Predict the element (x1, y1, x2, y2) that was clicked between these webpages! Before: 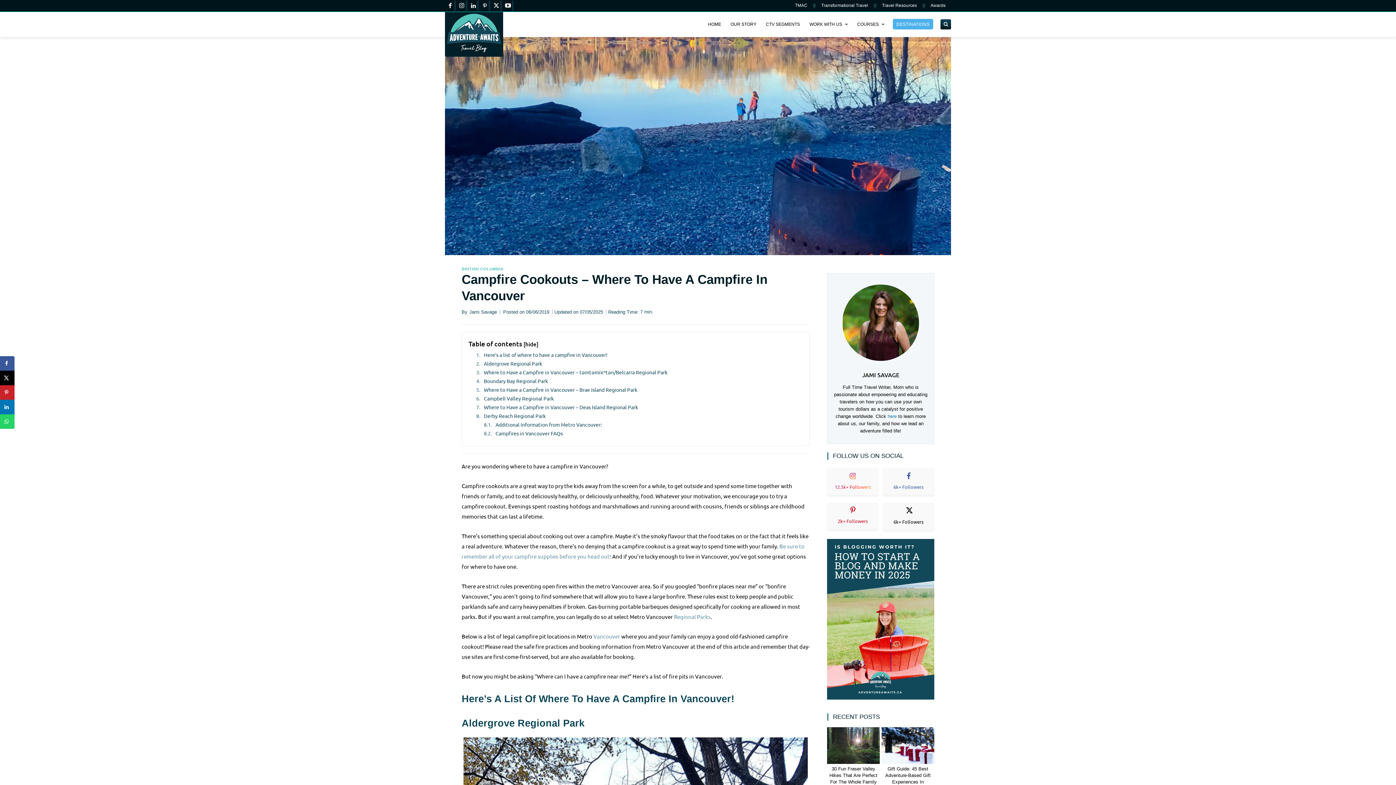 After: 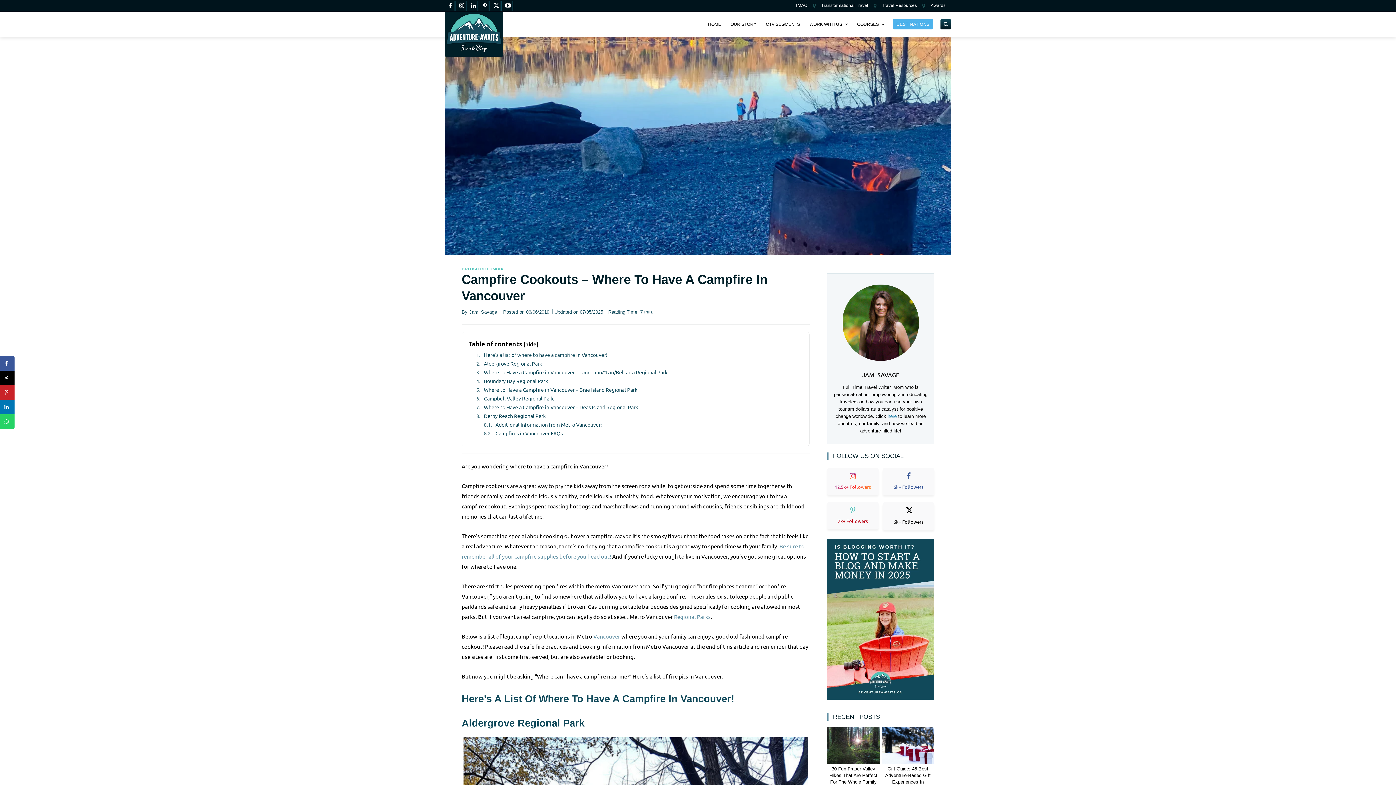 Action: bbox: (827, 506, 878, 537) label: icon_box